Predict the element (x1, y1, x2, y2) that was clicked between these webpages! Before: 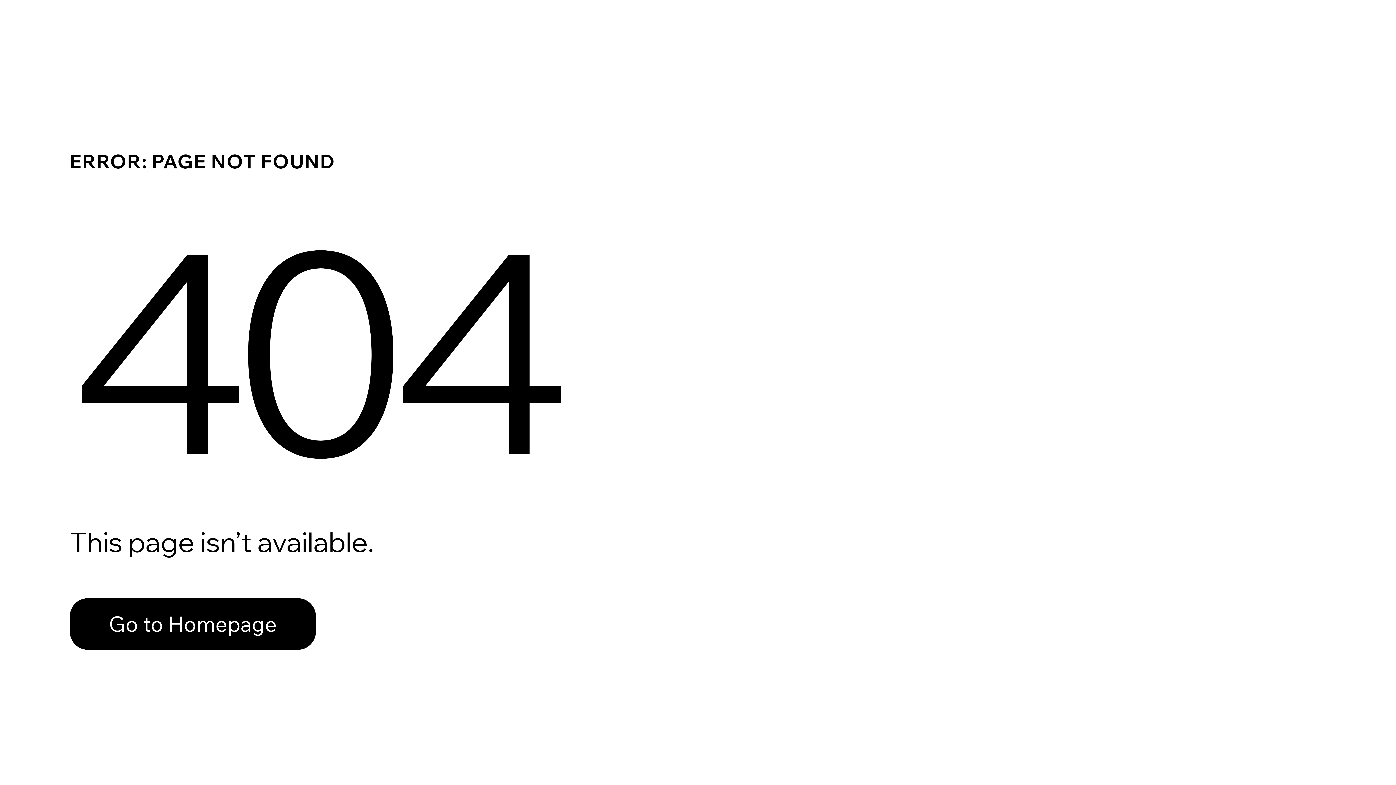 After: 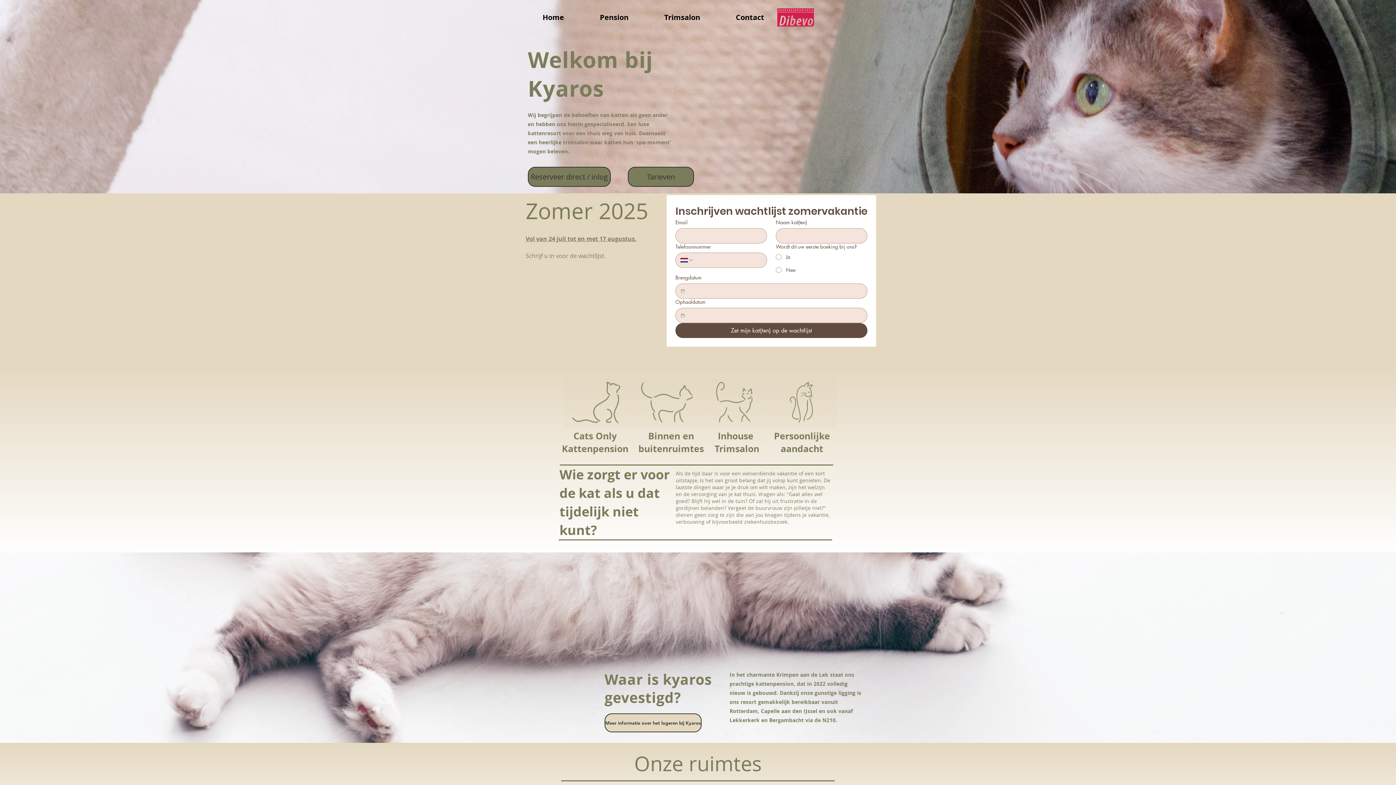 Action: bbox: (69, 598, 316, 650) label: Go to Homepage